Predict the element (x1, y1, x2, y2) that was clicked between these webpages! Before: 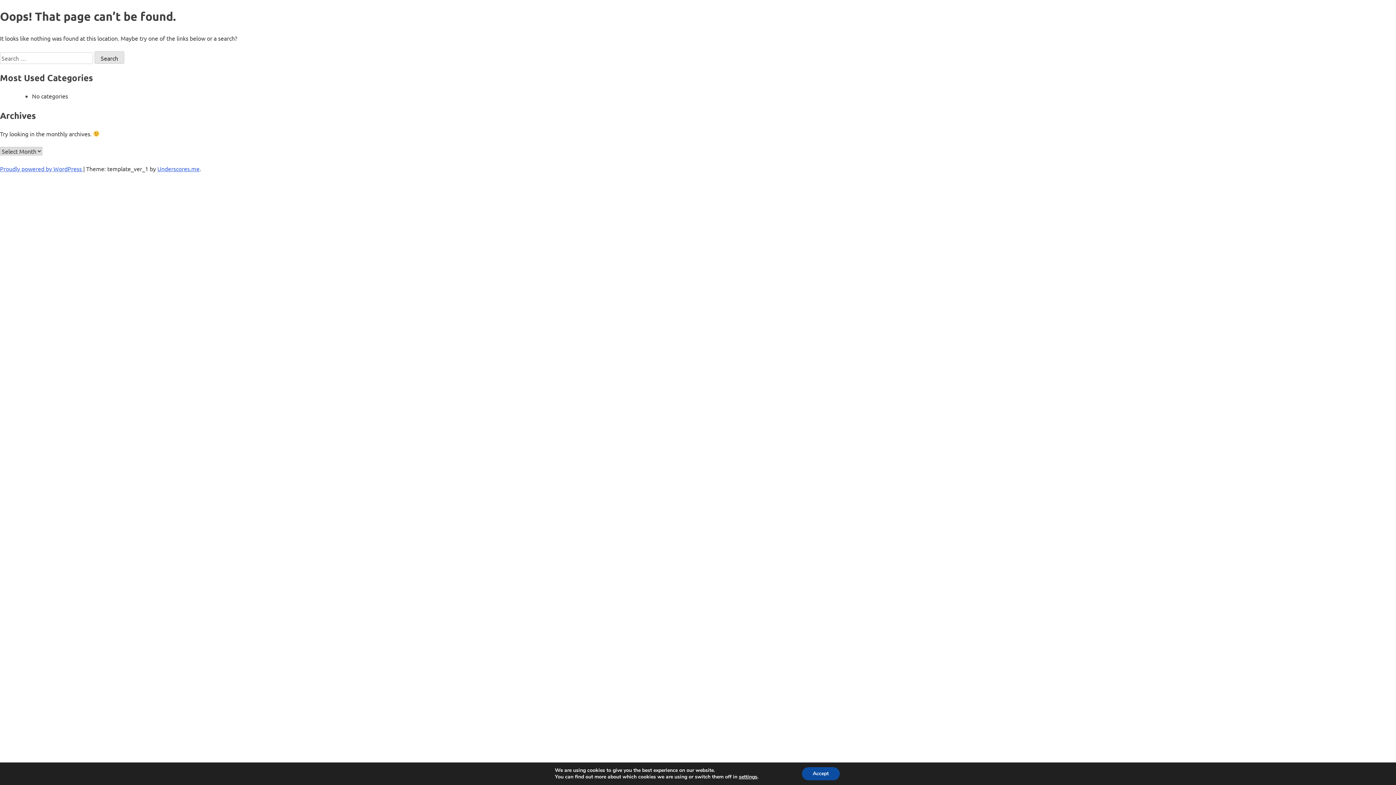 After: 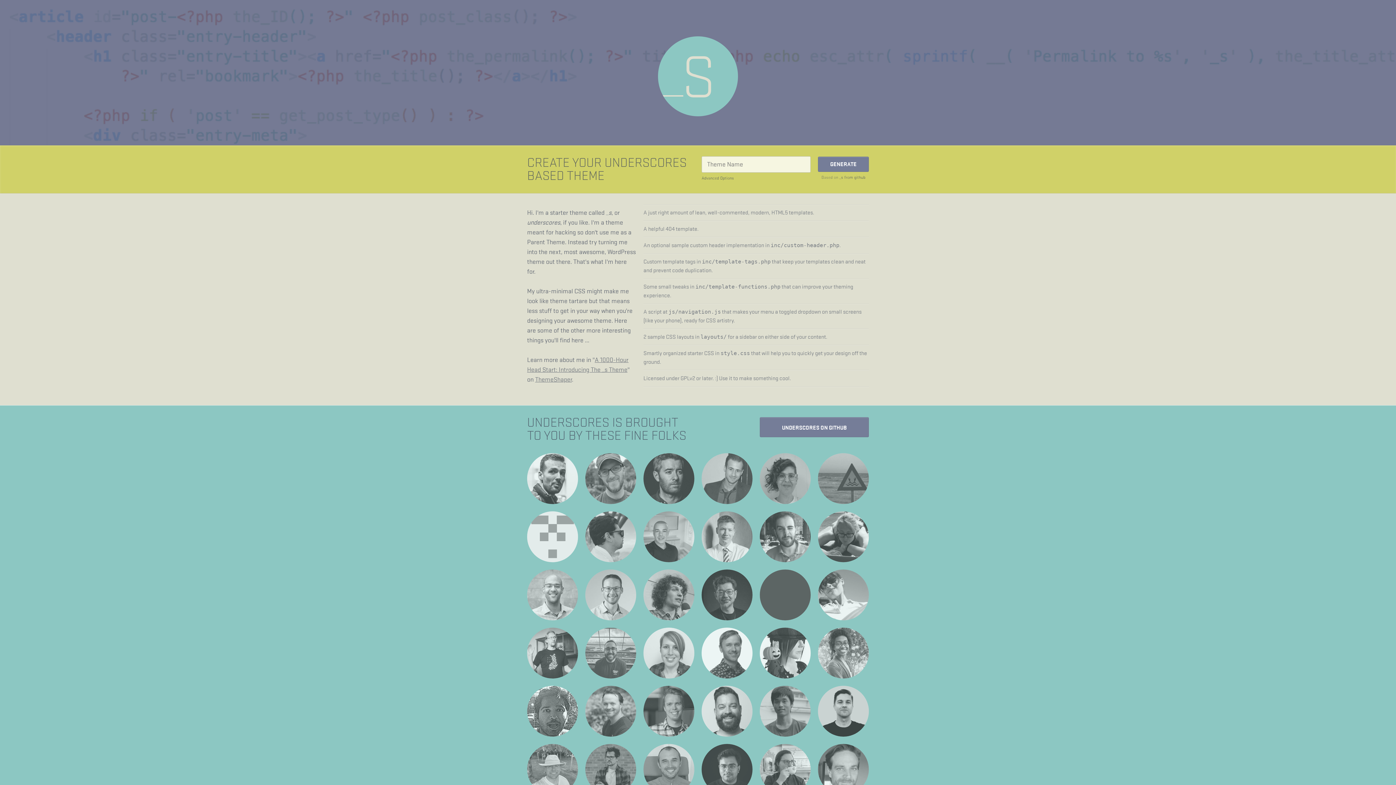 Action: bbox: (157, 165, 199, 172) label: Underscores.me